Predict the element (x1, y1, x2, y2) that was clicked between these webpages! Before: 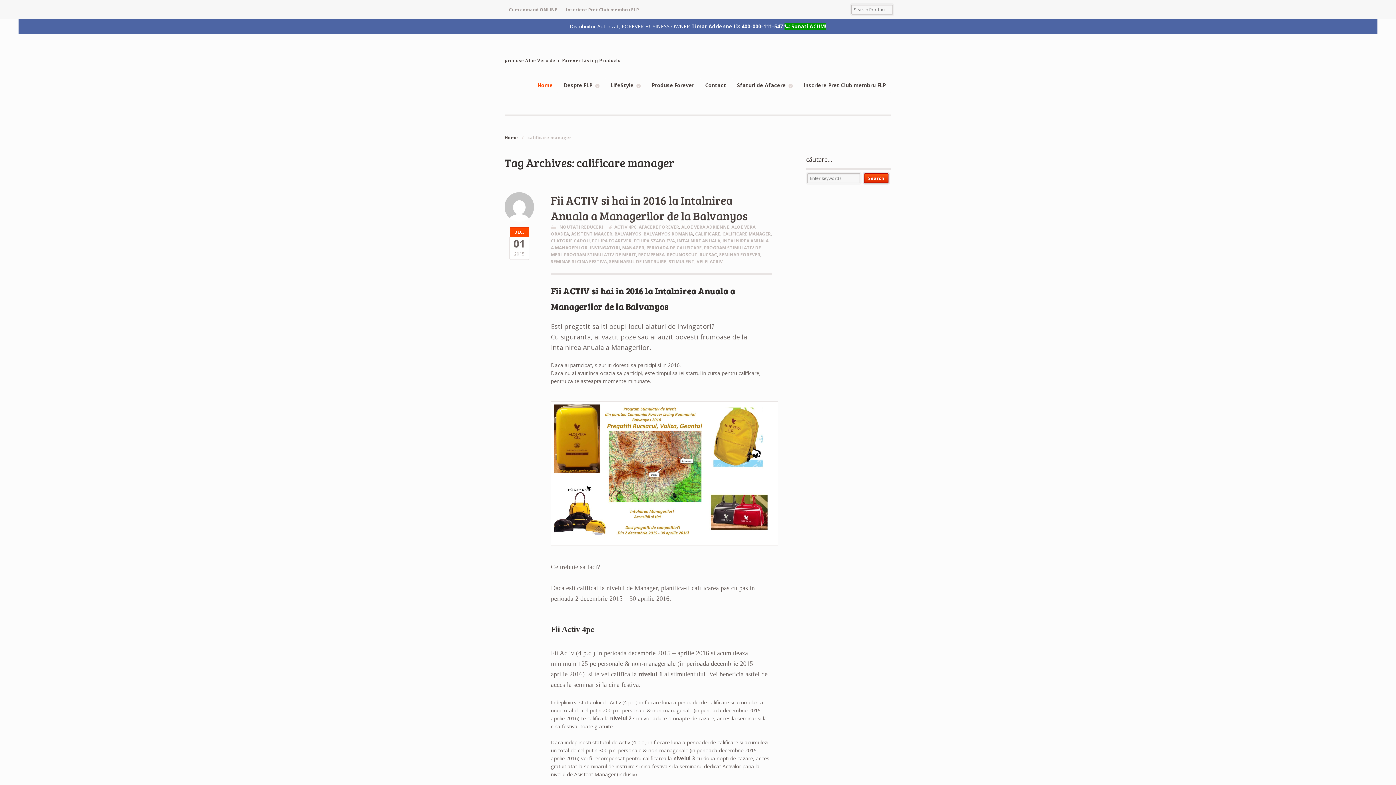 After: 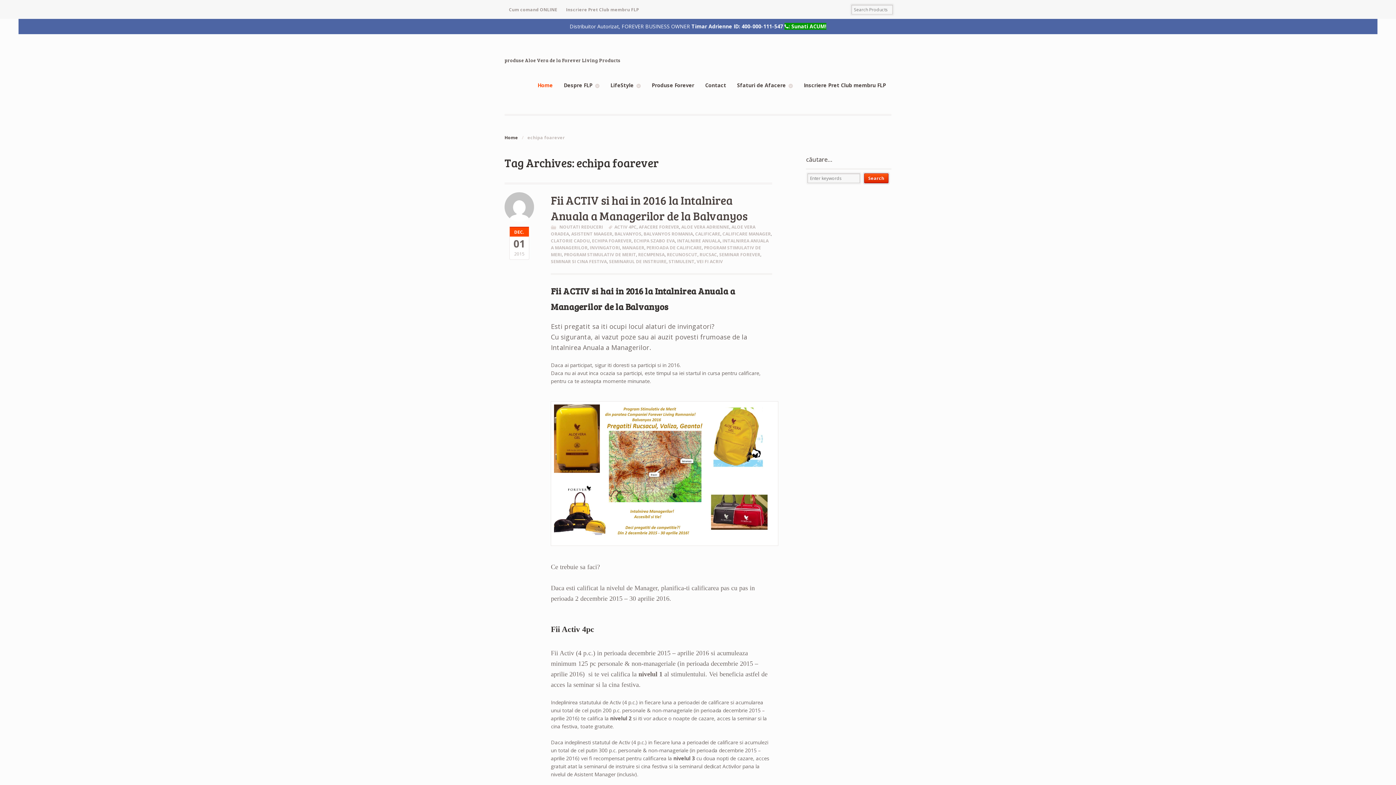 Action: label: ECHIPA FOAREVER bbox: (592, 237, 631, 244)